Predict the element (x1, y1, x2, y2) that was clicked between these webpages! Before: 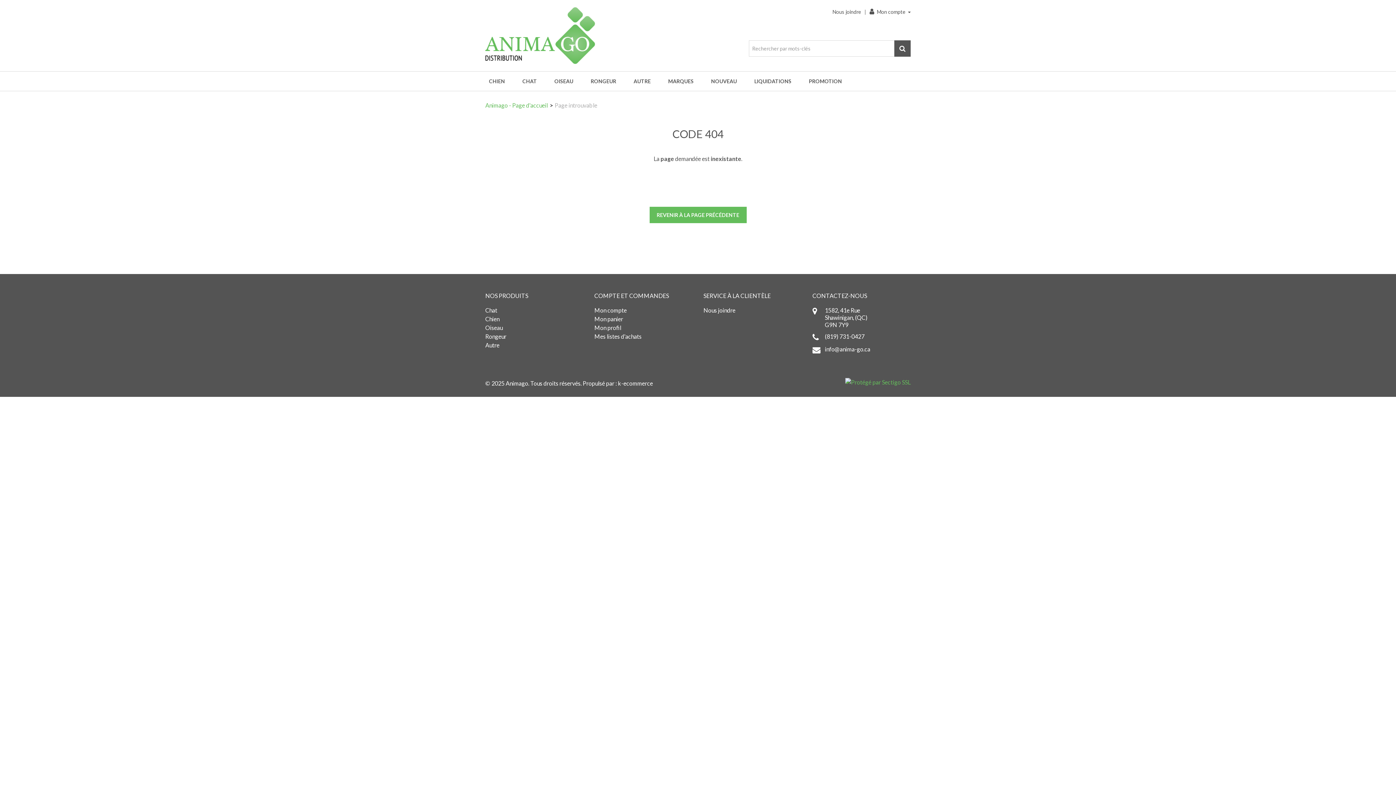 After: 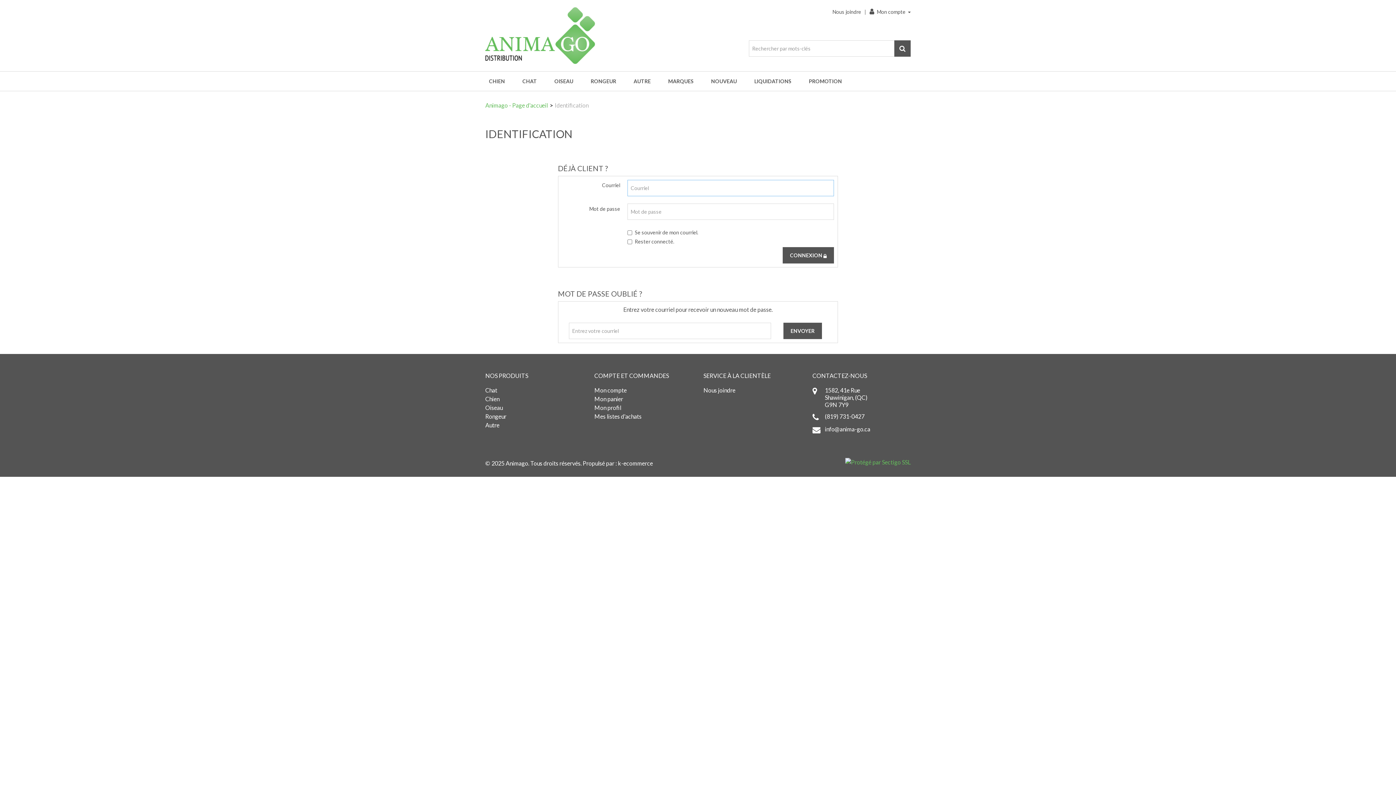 Action: label: Mes listes d'achats bbox: (594, 333, 641, 340)